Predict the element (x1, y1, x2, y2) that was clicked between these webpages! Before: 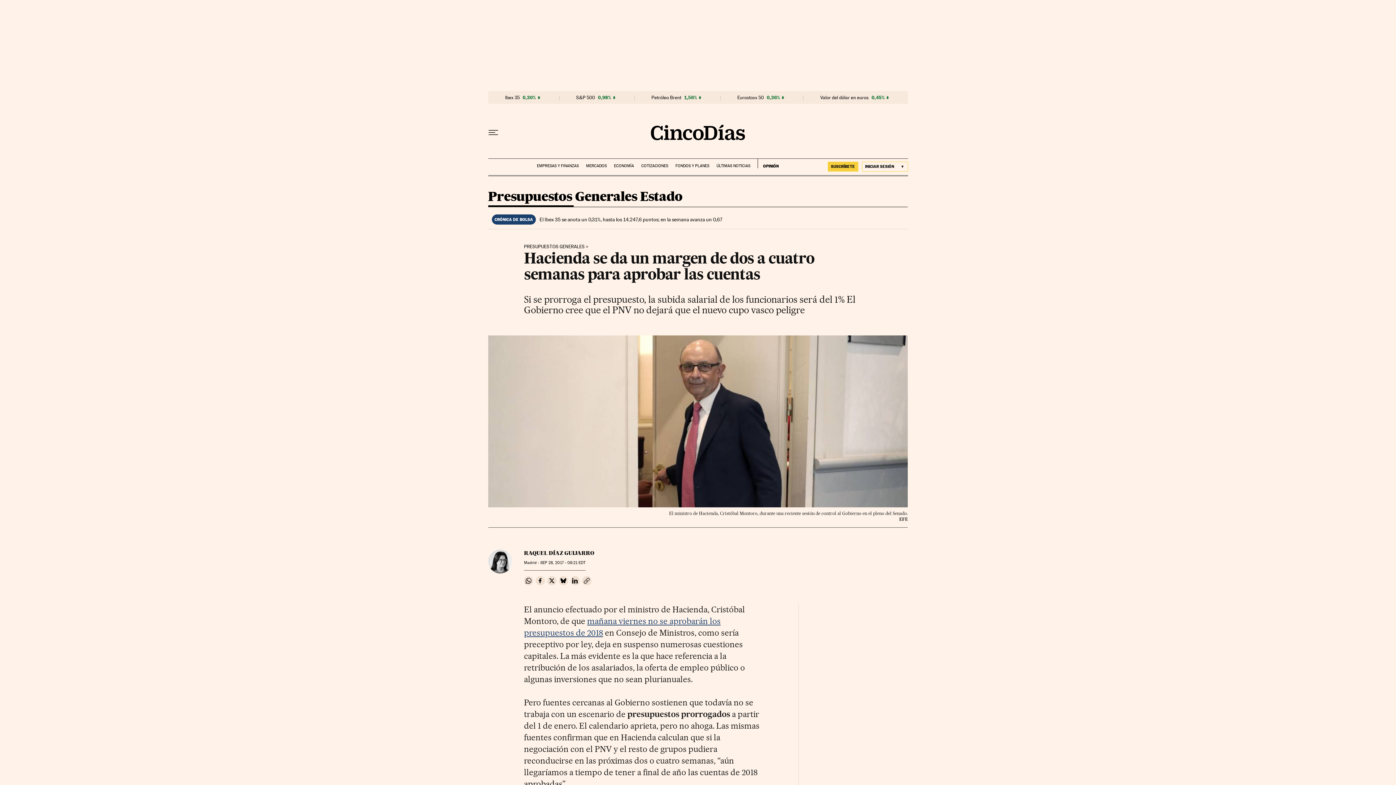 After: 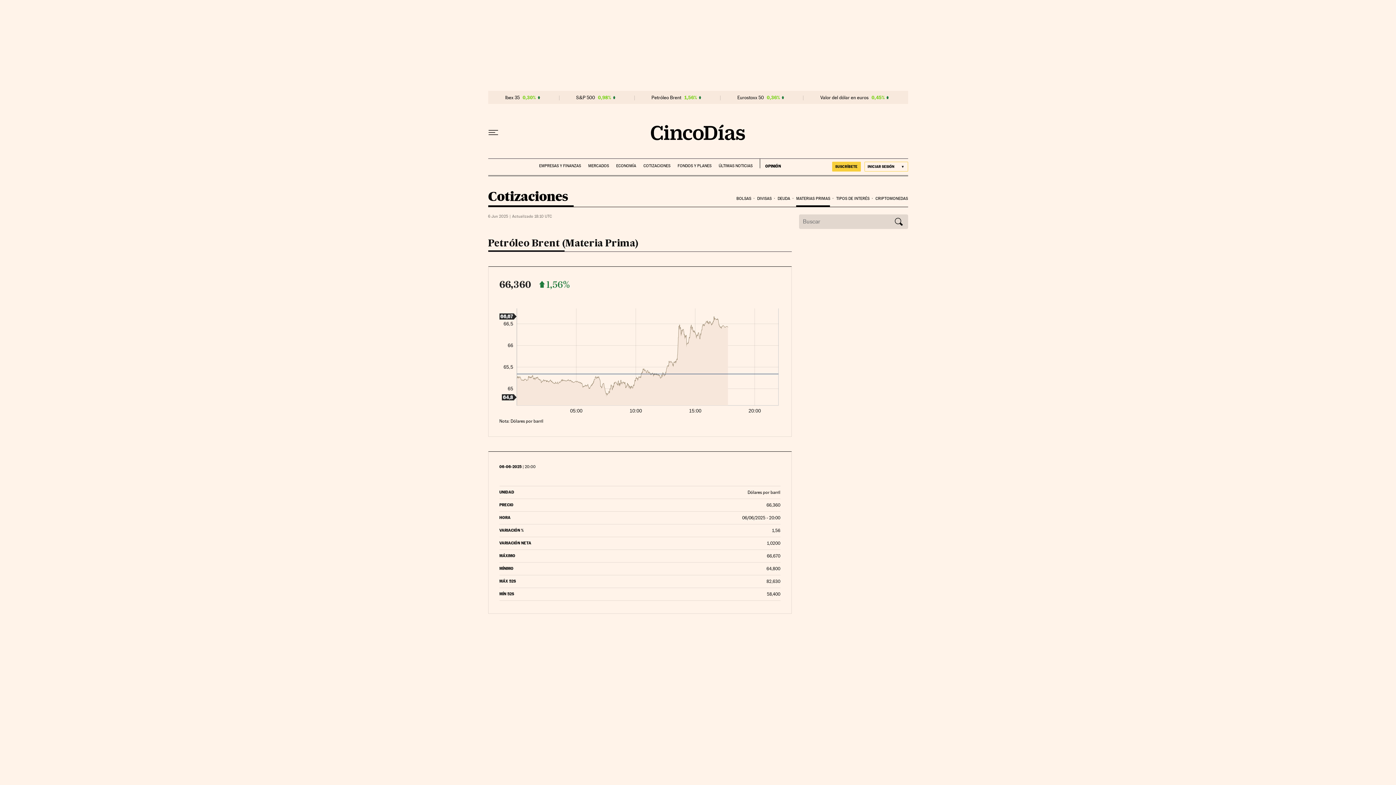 Action: bbox: (651, 94, 681, 100) label: Petróleo Brent